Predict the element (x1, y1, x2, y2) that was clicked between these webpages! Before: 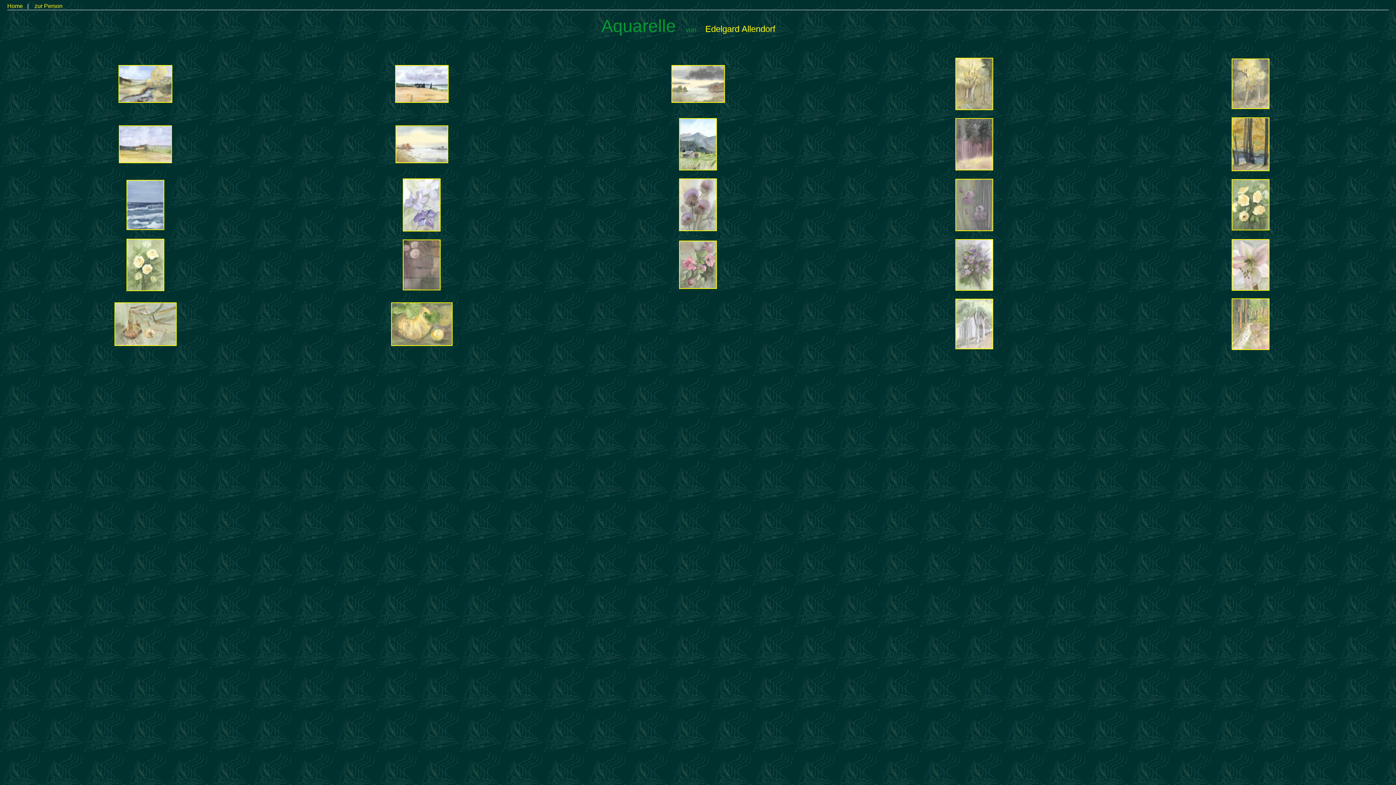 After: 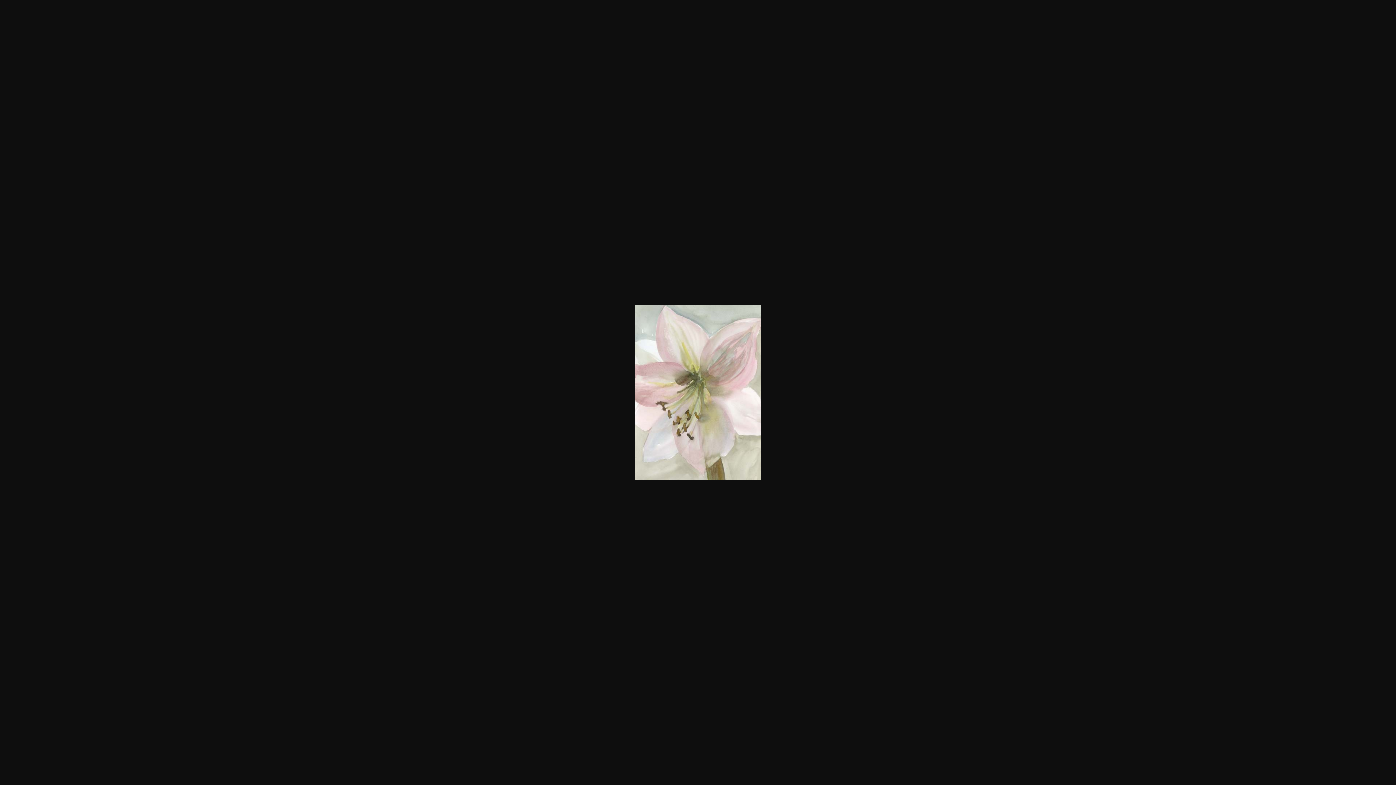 Action: bbox: (1232, 285, 1269, 292)